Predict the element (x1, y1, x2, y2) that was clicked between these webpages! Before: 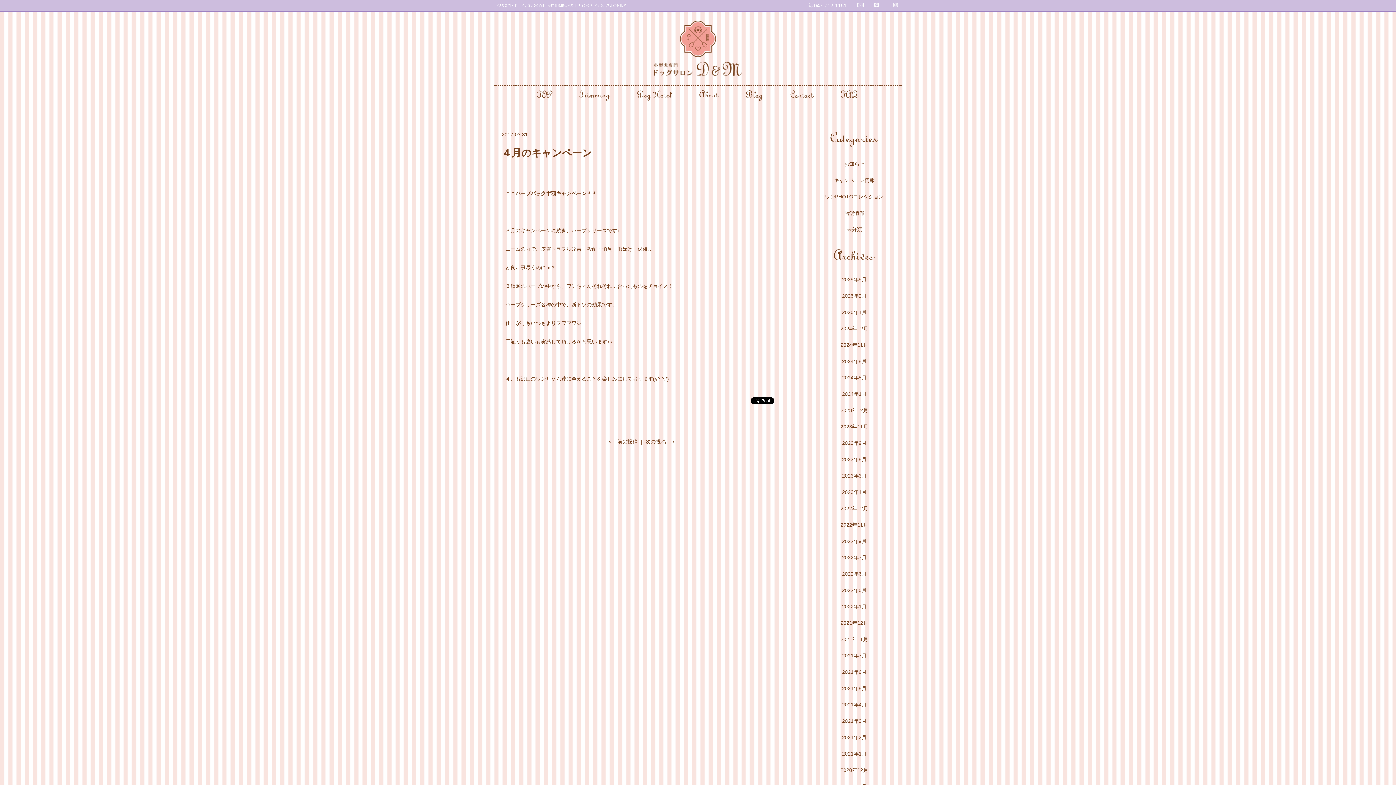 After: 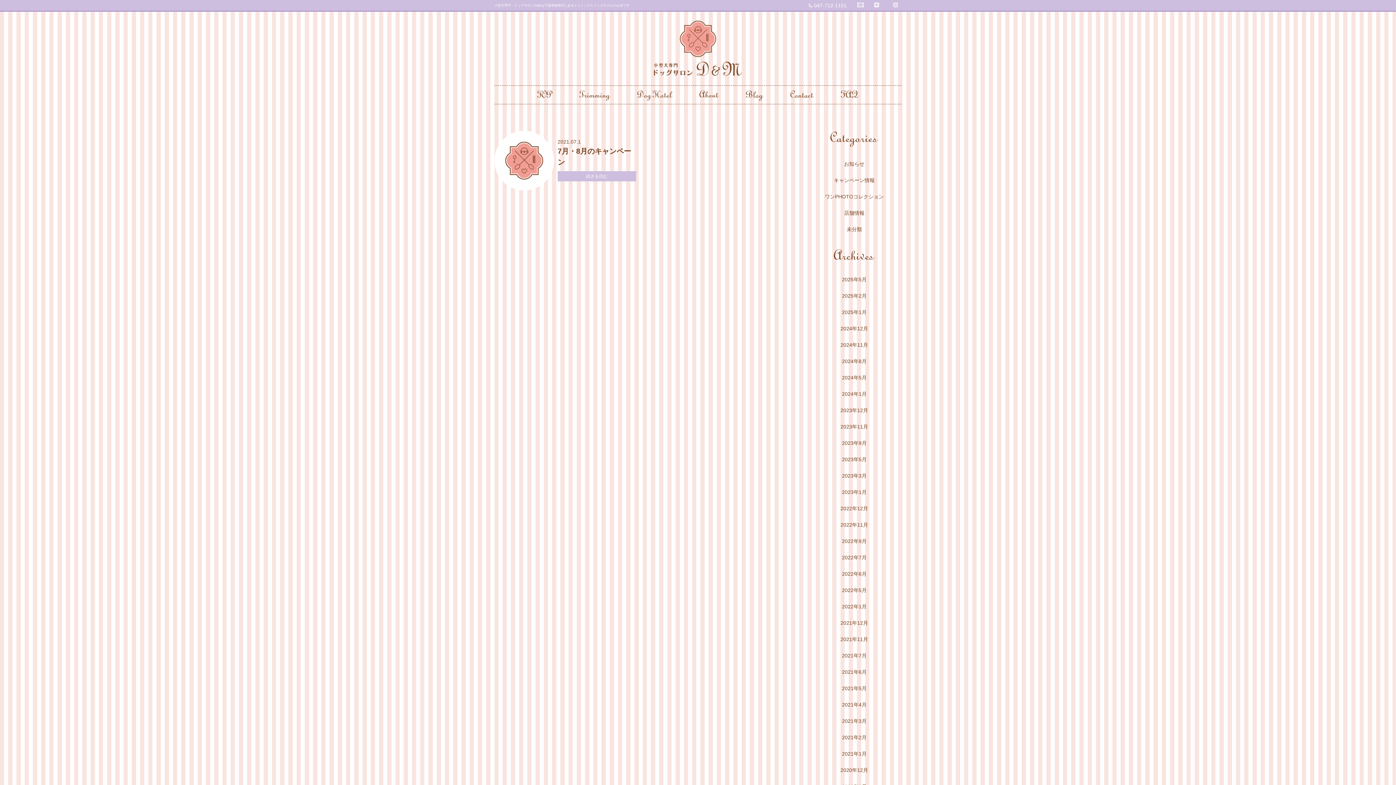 Action: label: 2021年7月 bbox: (842, 652, 866, 658)